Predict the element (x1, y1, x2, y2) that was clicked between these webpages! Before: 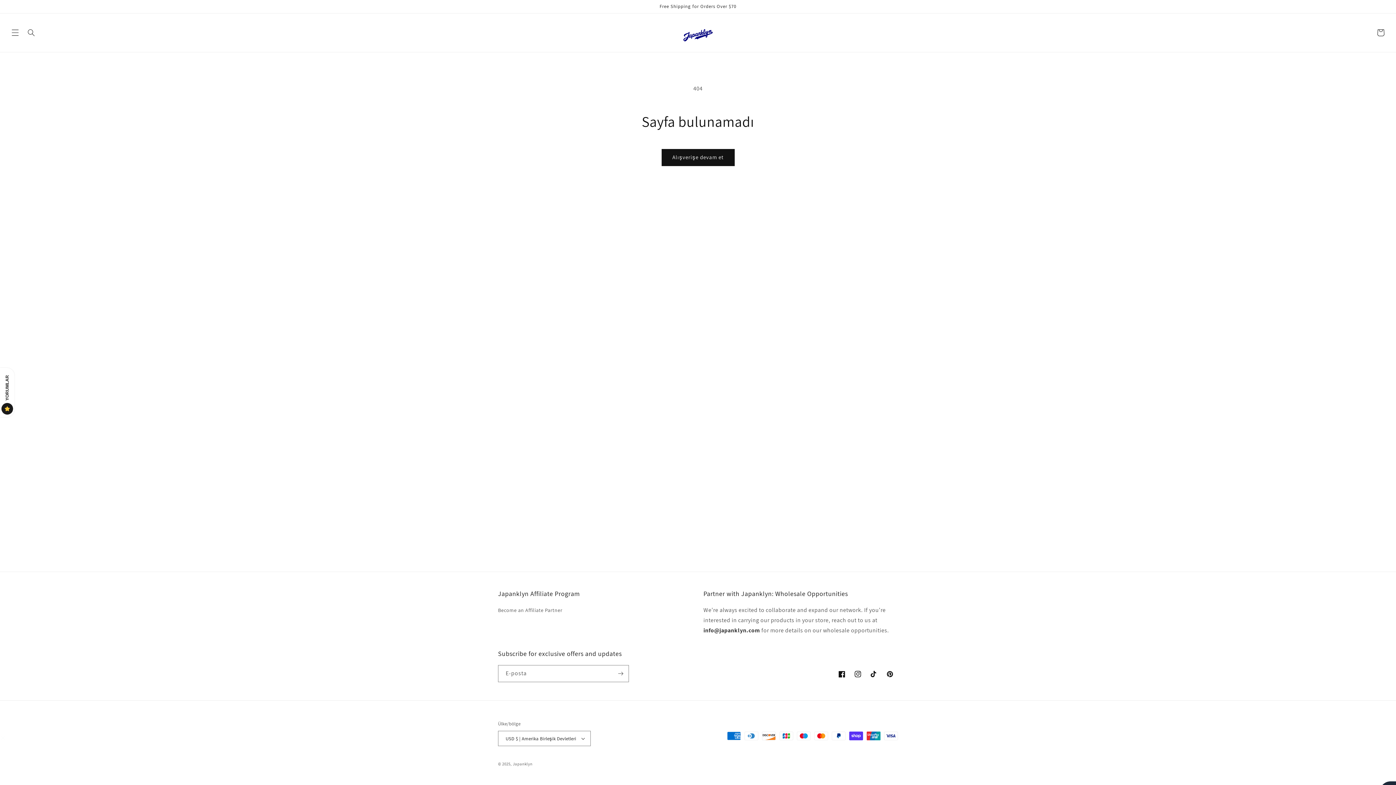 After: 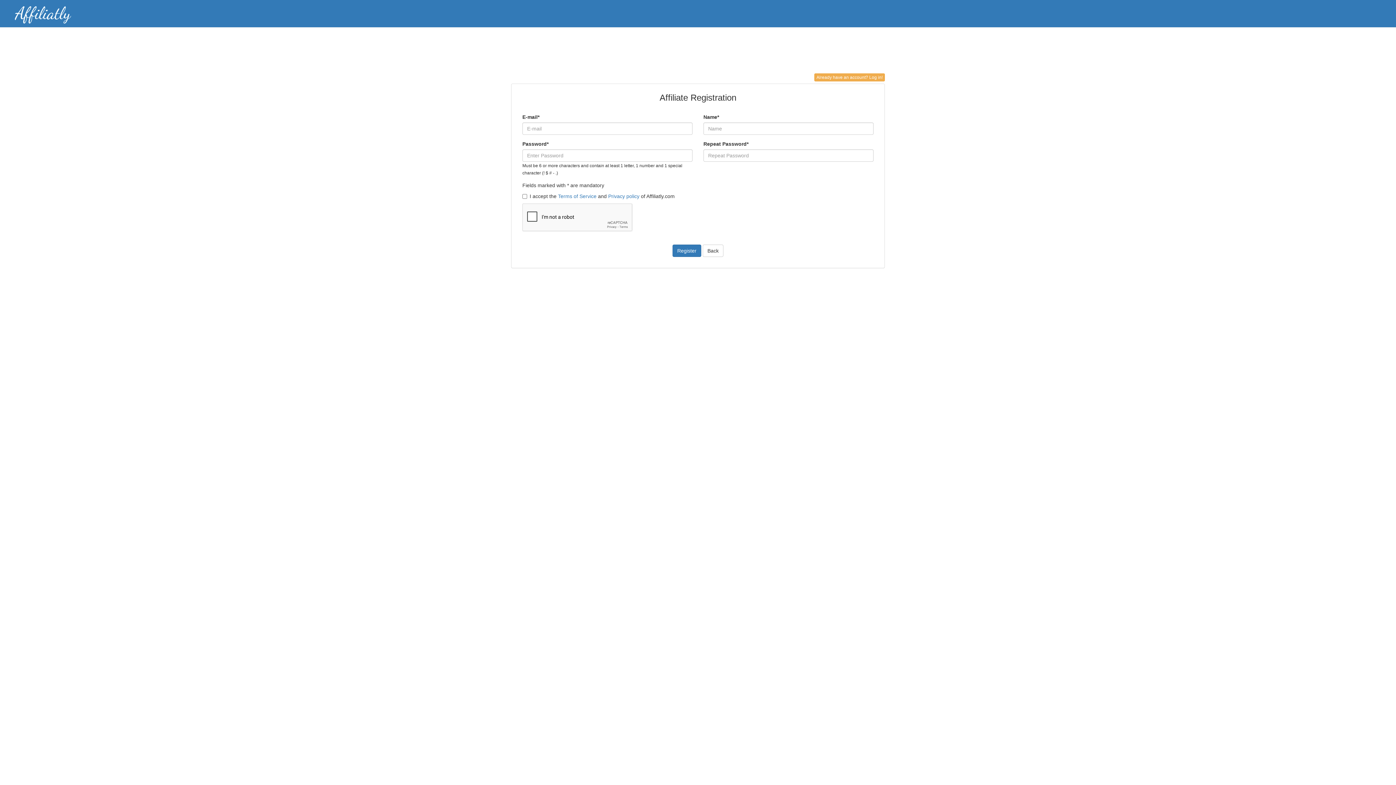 Action: bbox: (498, 606, 562, 617) label: Become an Affiliate Partner